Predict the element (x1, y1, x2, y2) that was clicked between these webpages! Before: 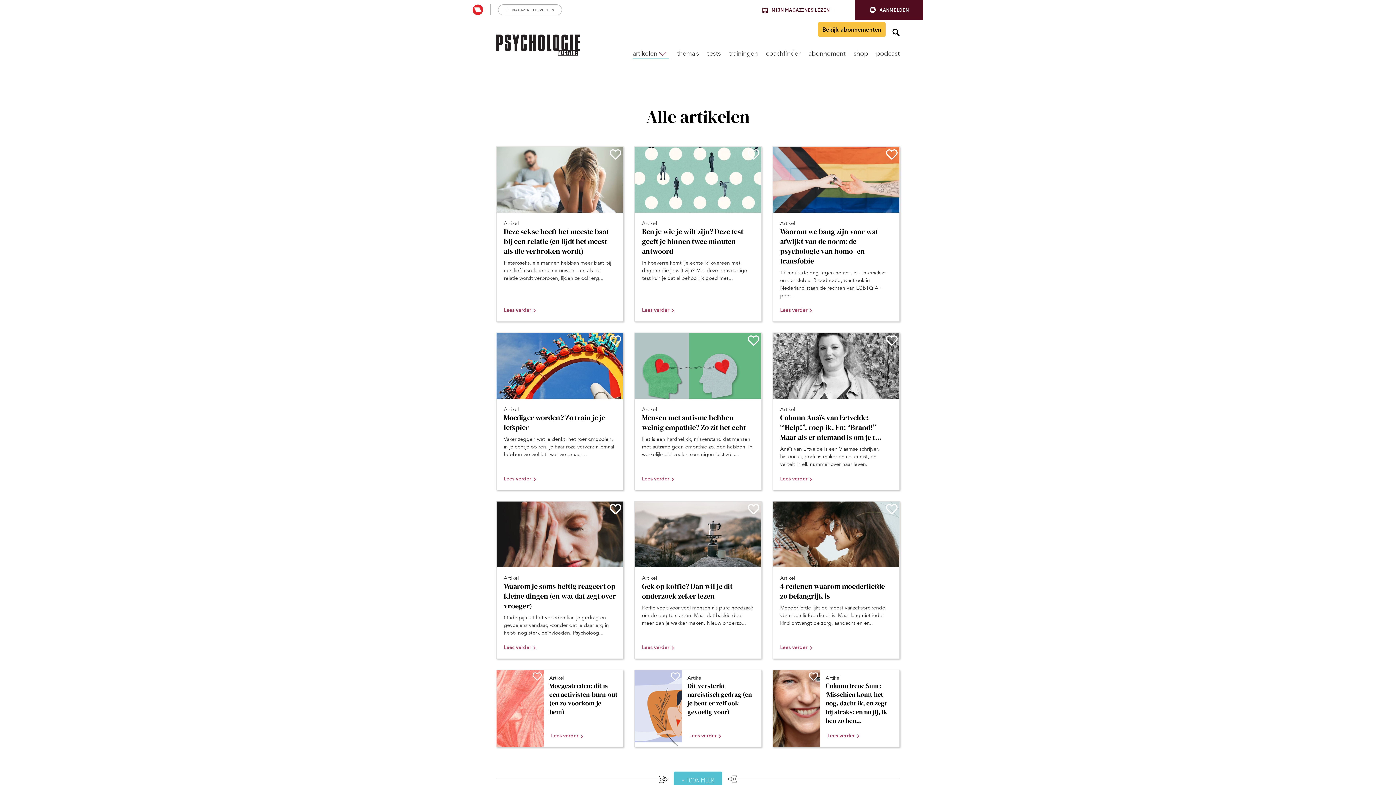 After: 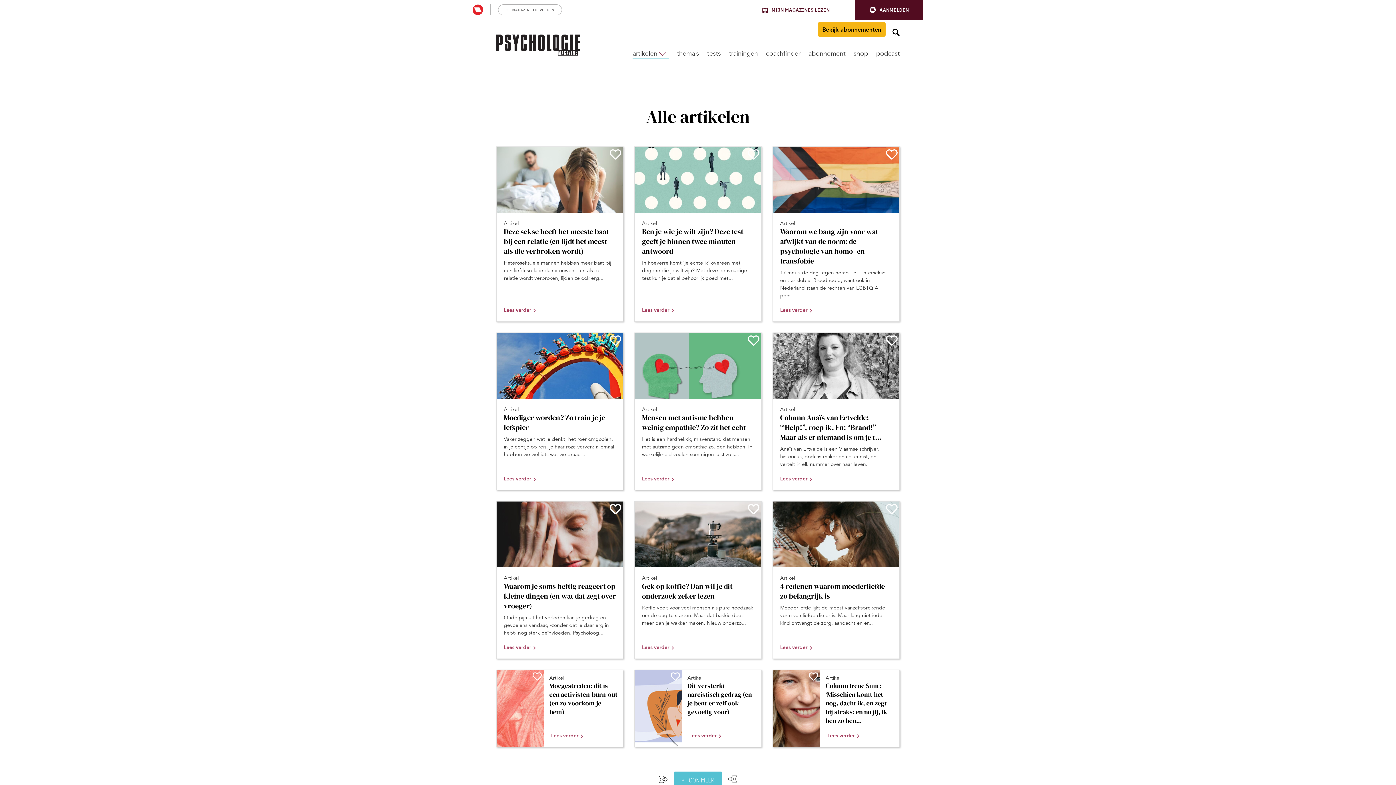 Action: label: Bekijk abonnementen bbox: (818, 22, 885, 36)